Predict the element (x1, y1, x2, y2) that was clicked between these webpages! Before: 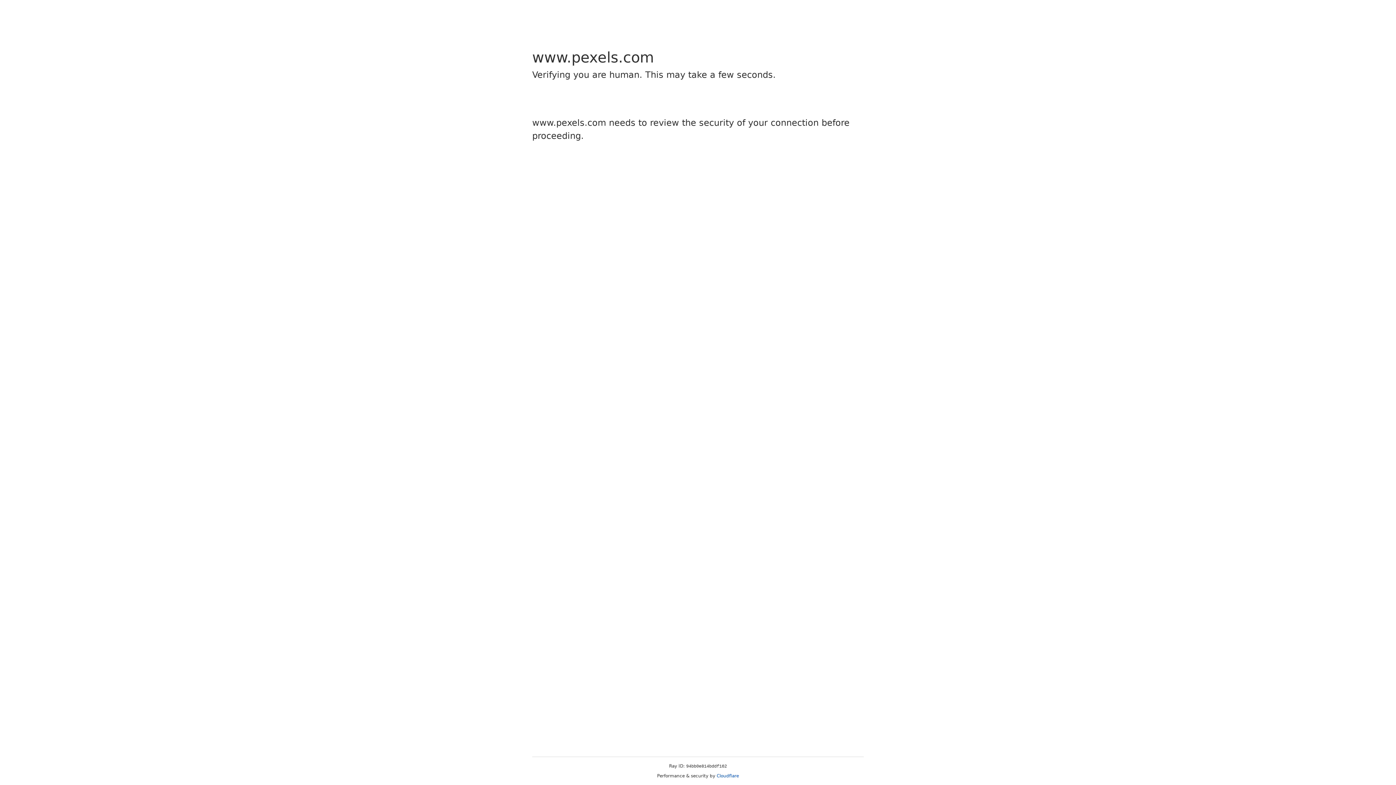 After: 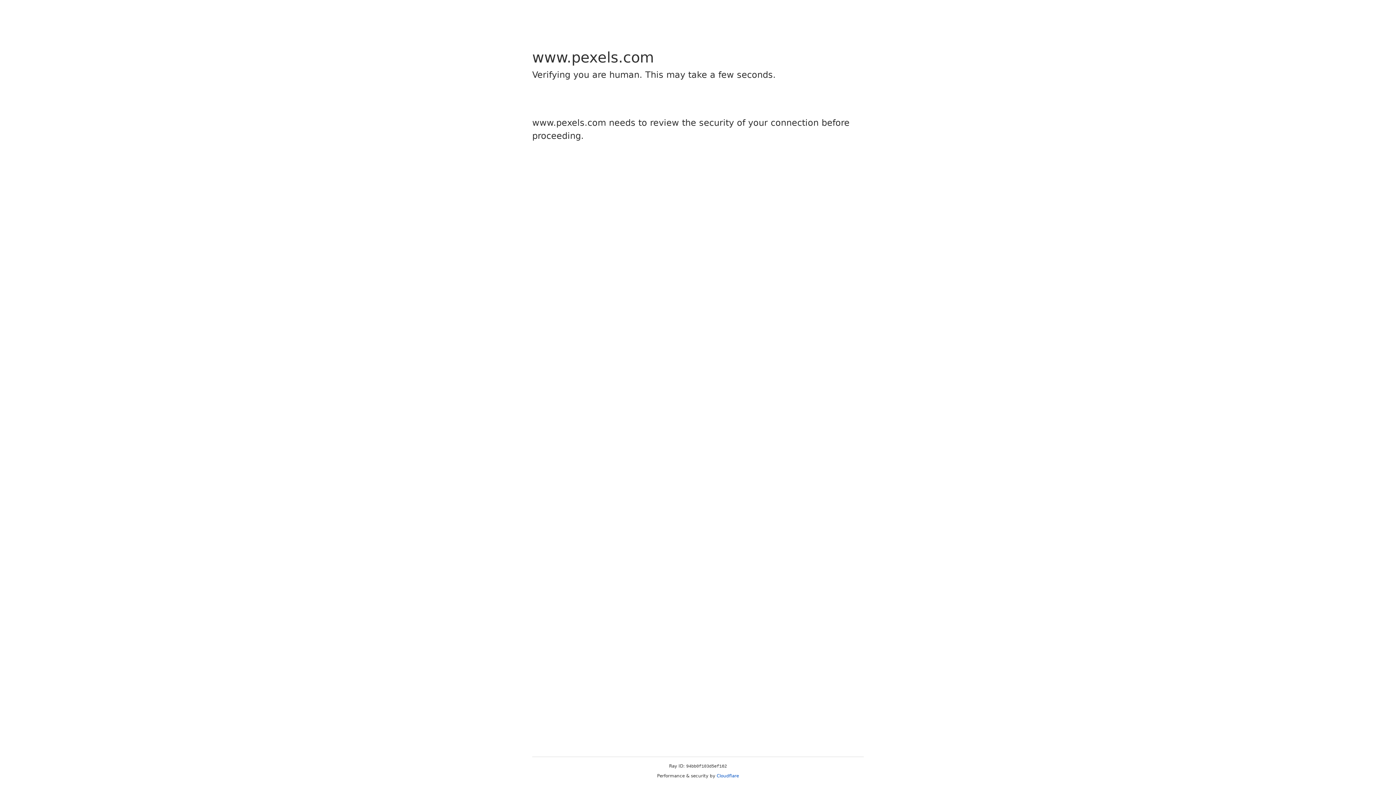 Action: bbox: (716, 773, 739, 778) label: Cloudflare